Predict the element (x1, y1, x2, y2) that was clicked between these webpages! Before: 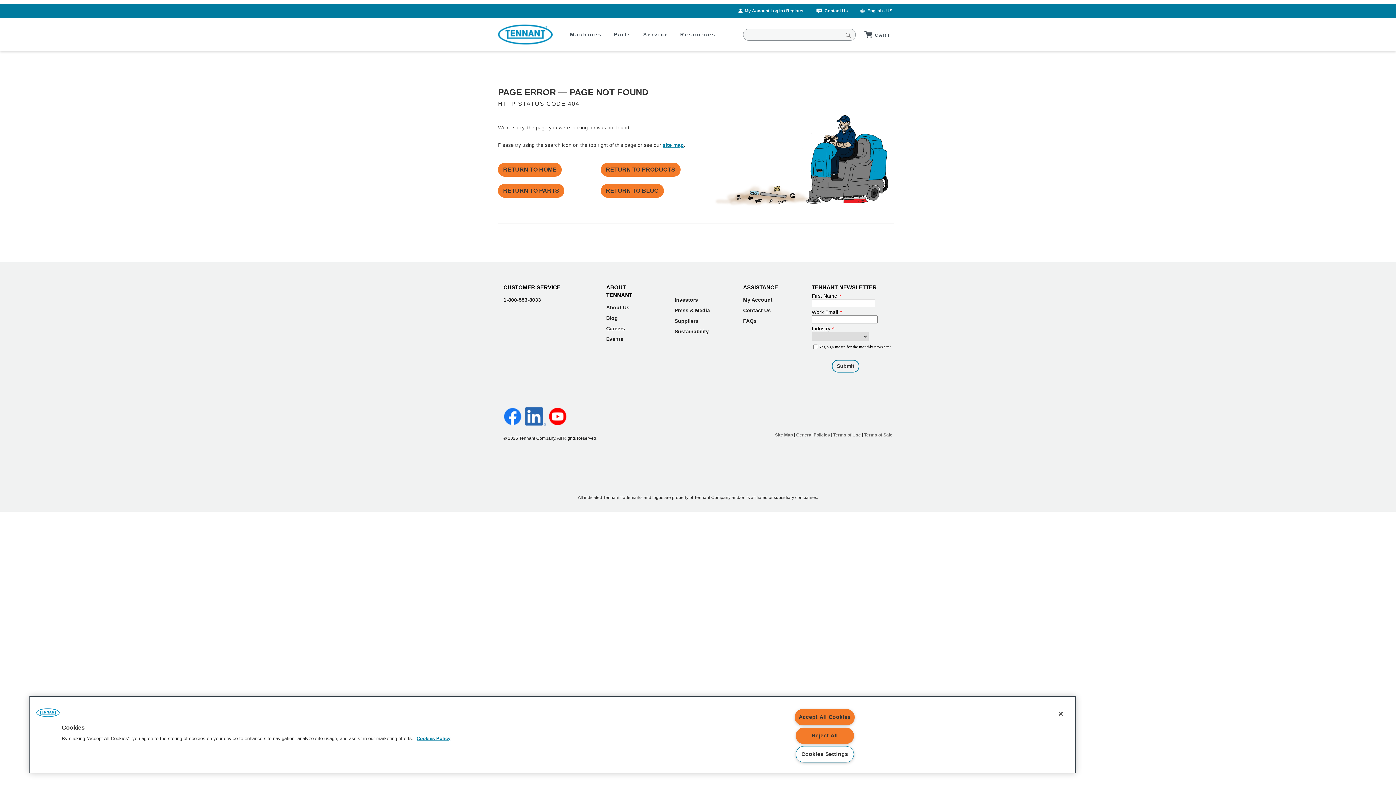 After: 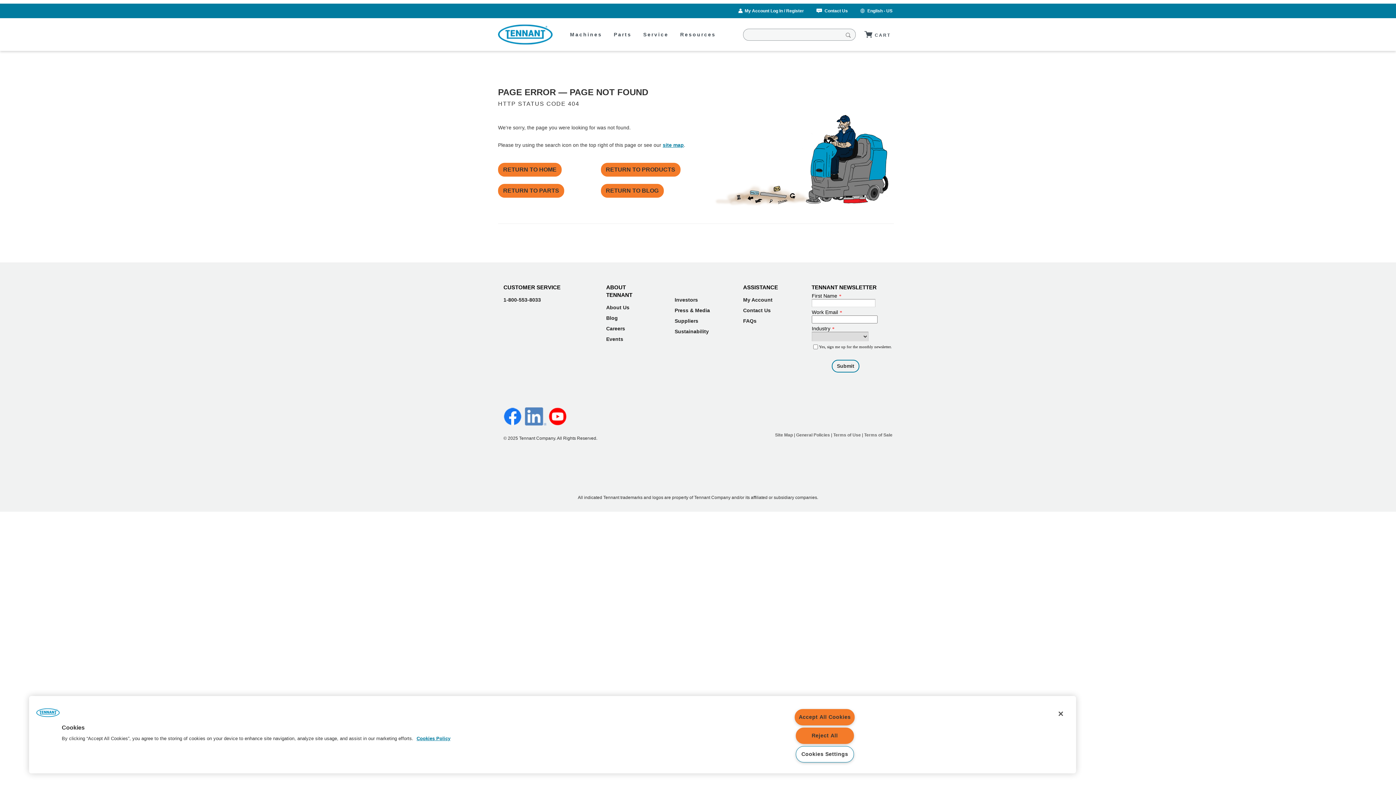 Action: bbox: (525, 414, 546, 419)